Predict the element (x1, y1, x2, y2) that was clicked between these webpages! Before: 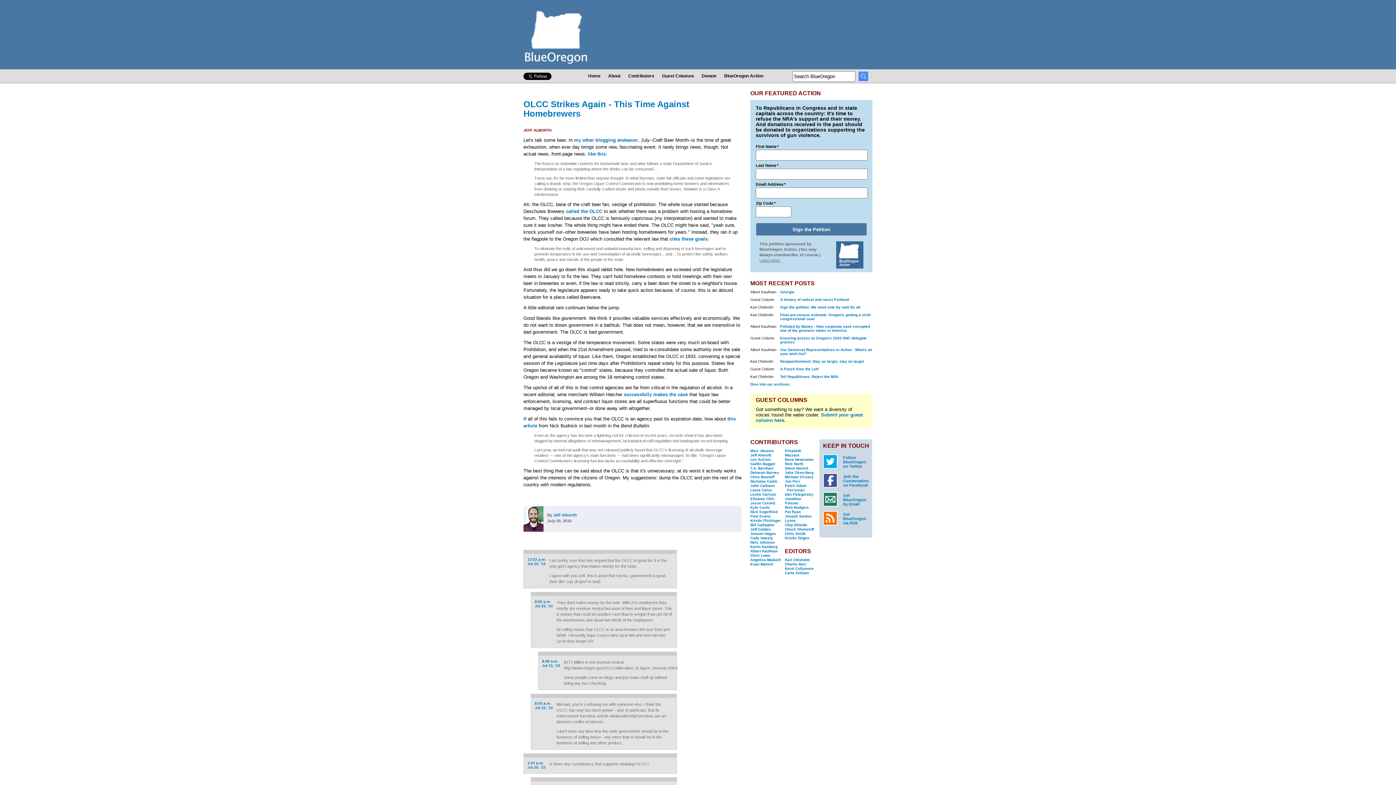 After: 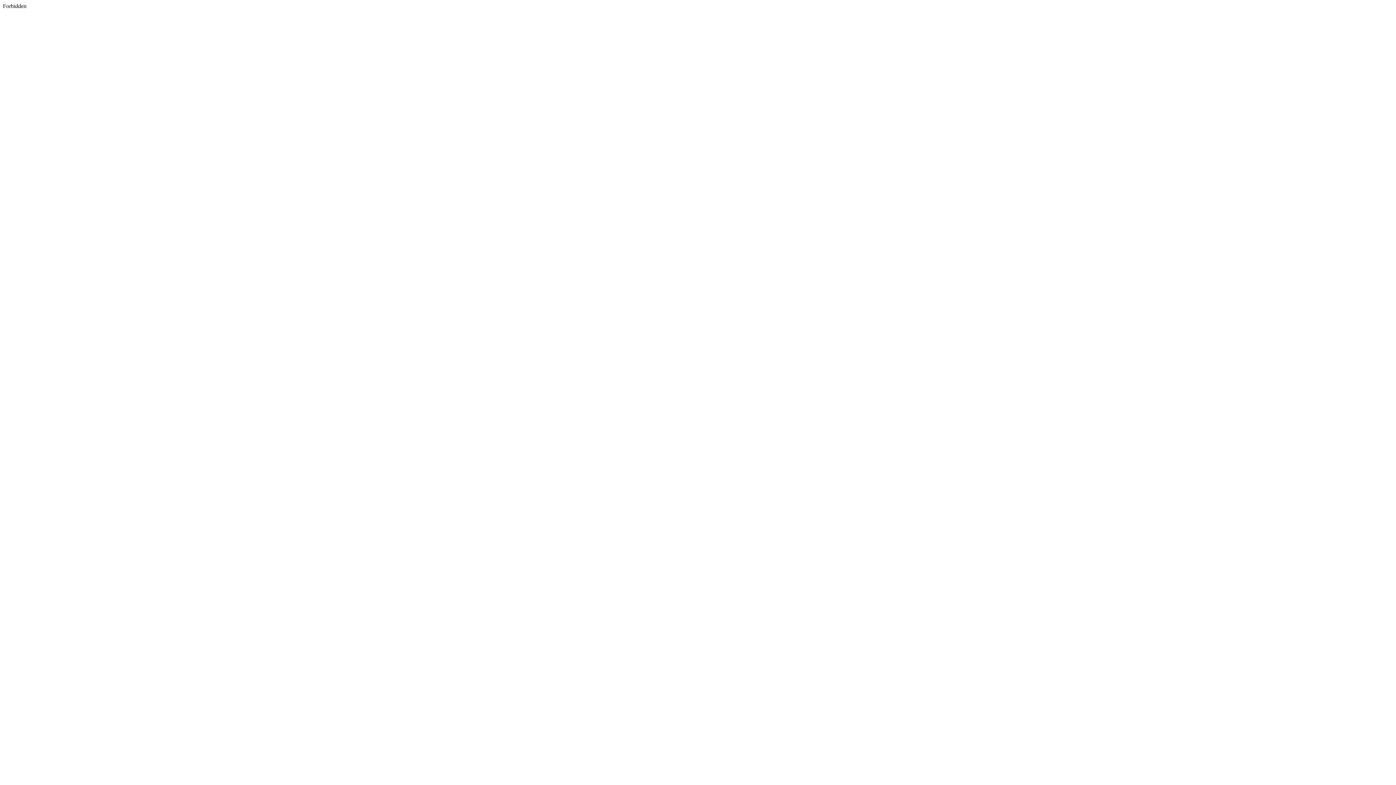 Action: bbox: (823, 465, 837, 469)